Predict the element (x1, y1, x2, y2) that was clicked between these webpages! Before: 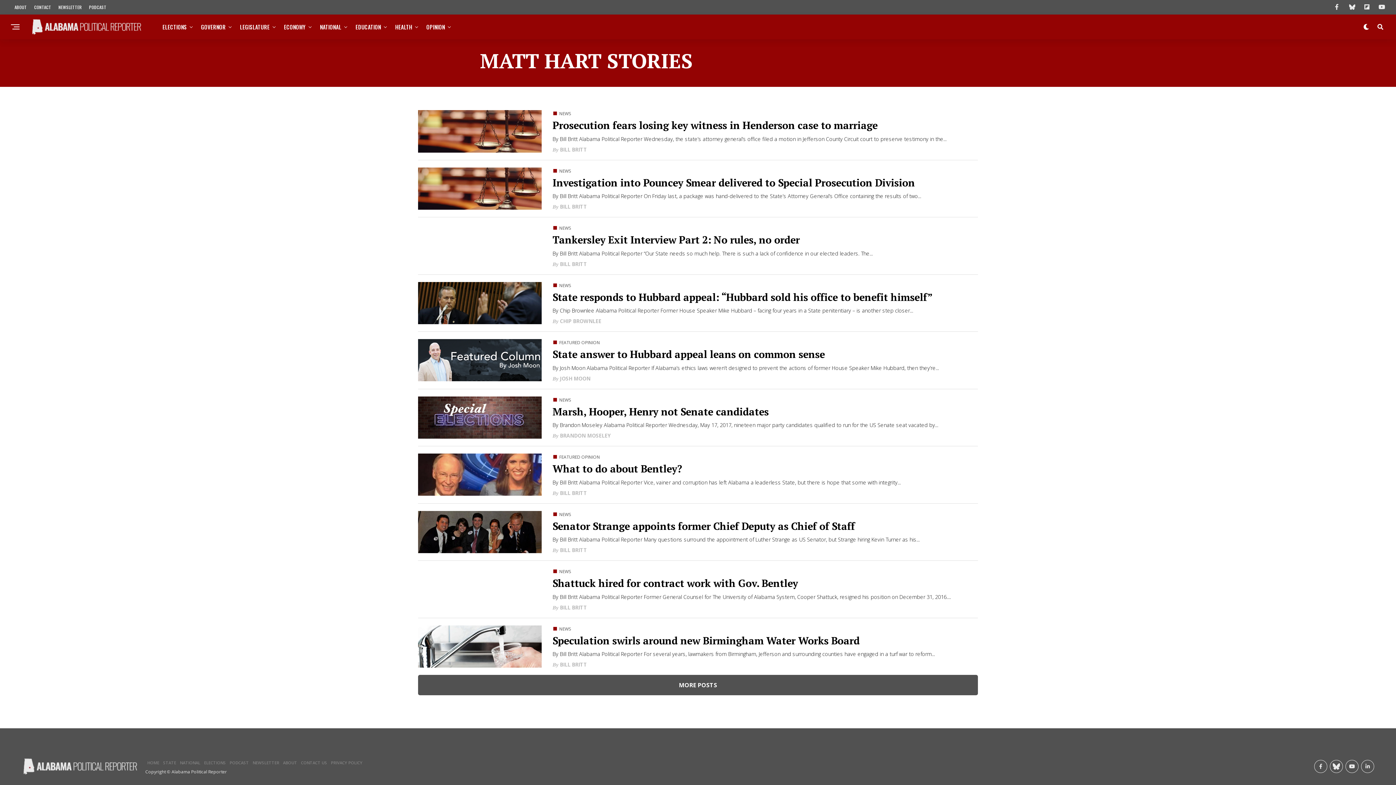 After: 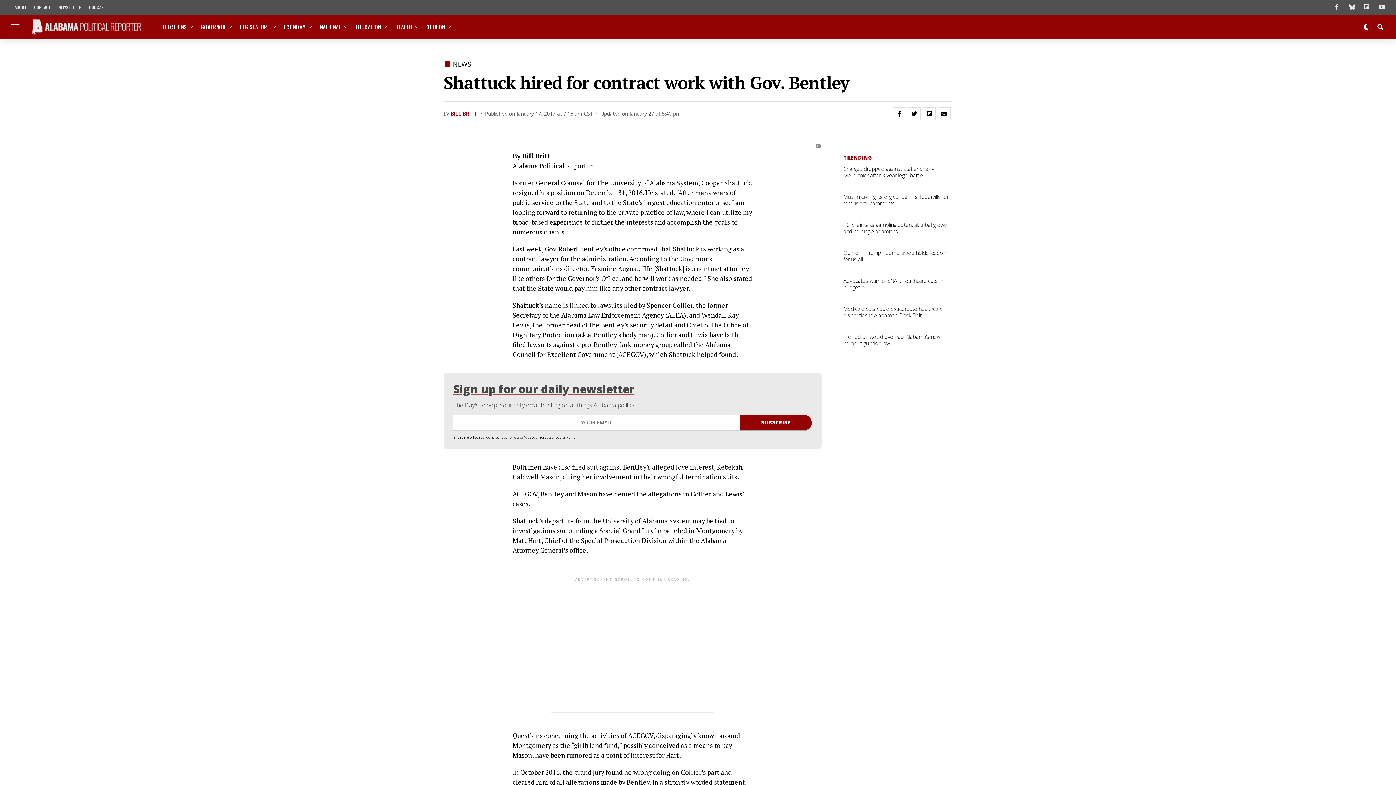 Action: bbox: (552, 581, 798, 589) label: Shattuck hired for contract work with Gov. Bentley